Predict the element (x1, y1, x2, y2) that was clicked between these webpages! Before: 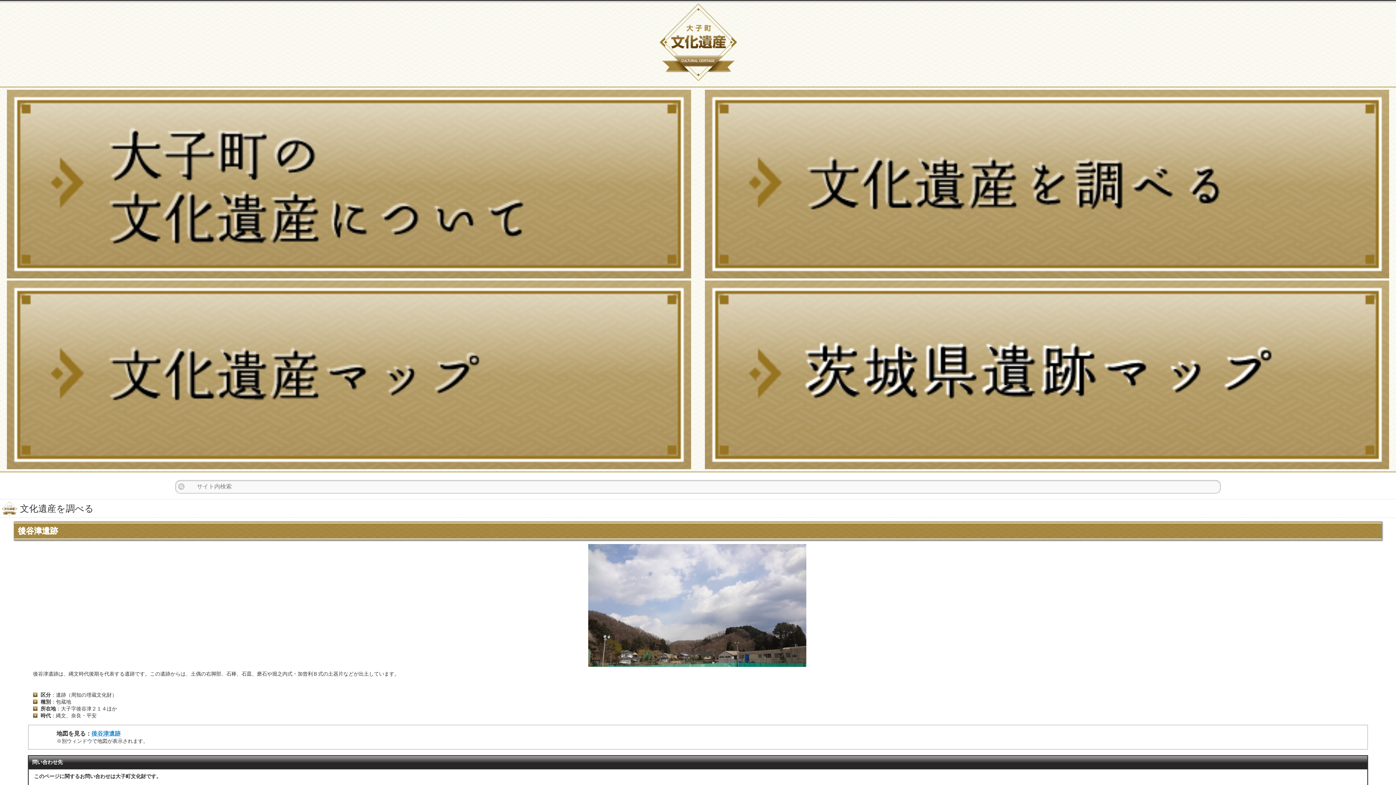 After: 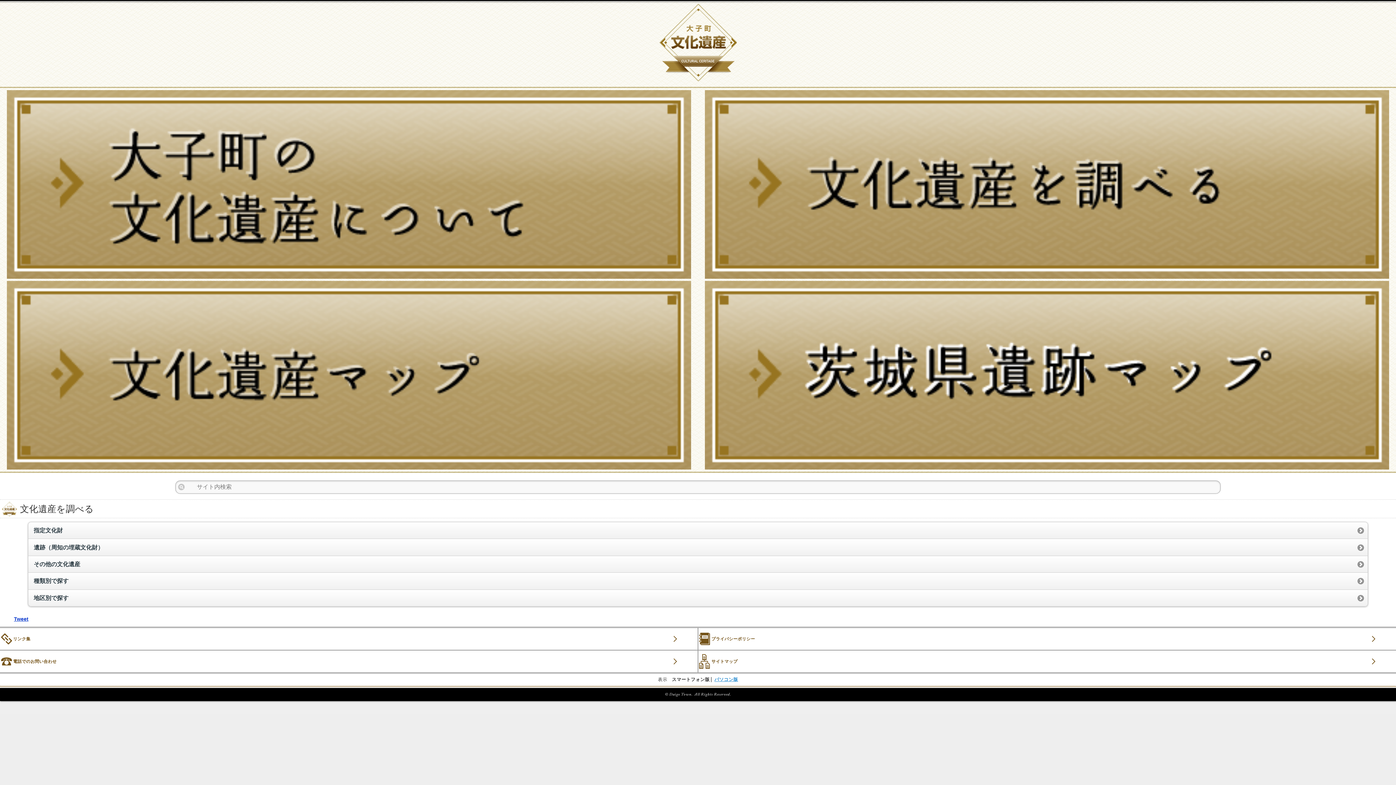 Action: bbox: (705, 88, 1389, 279)